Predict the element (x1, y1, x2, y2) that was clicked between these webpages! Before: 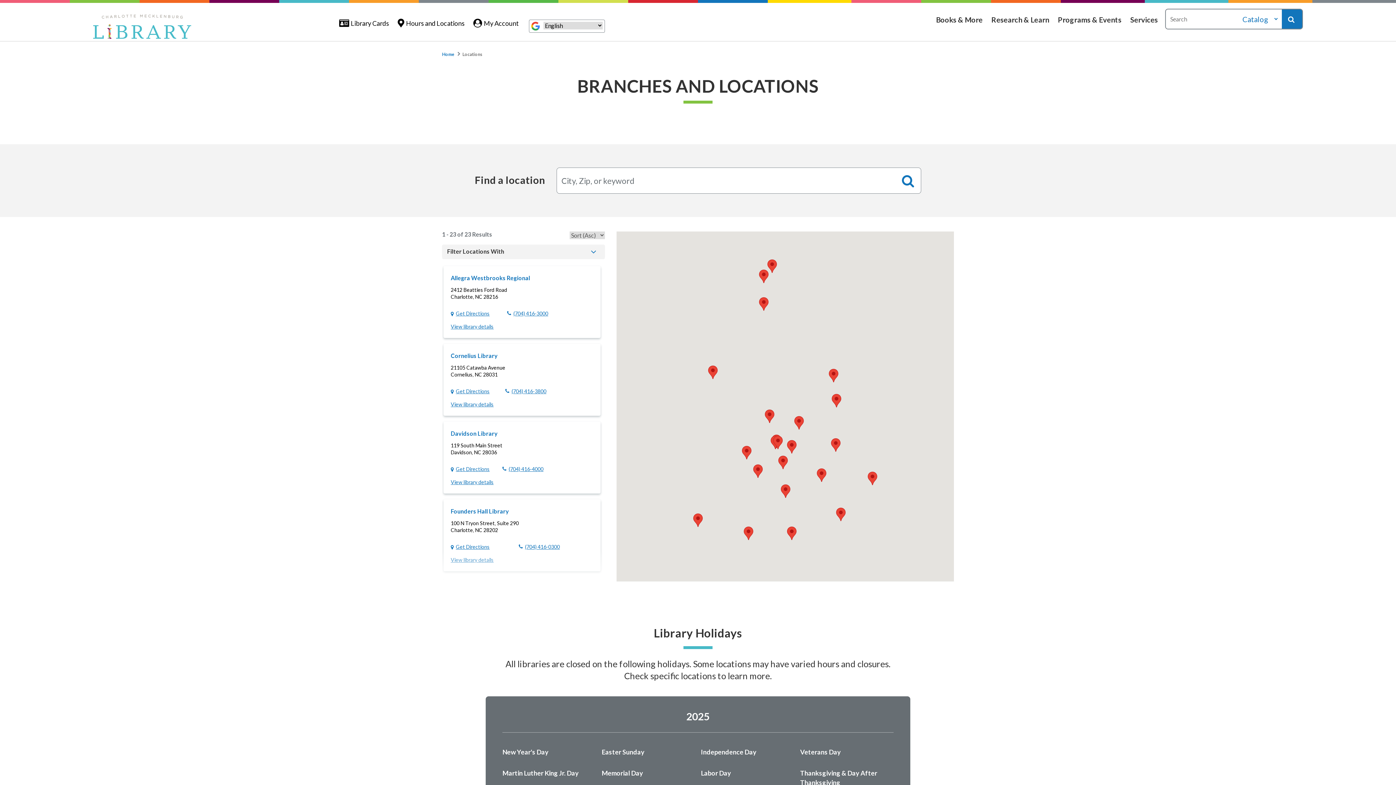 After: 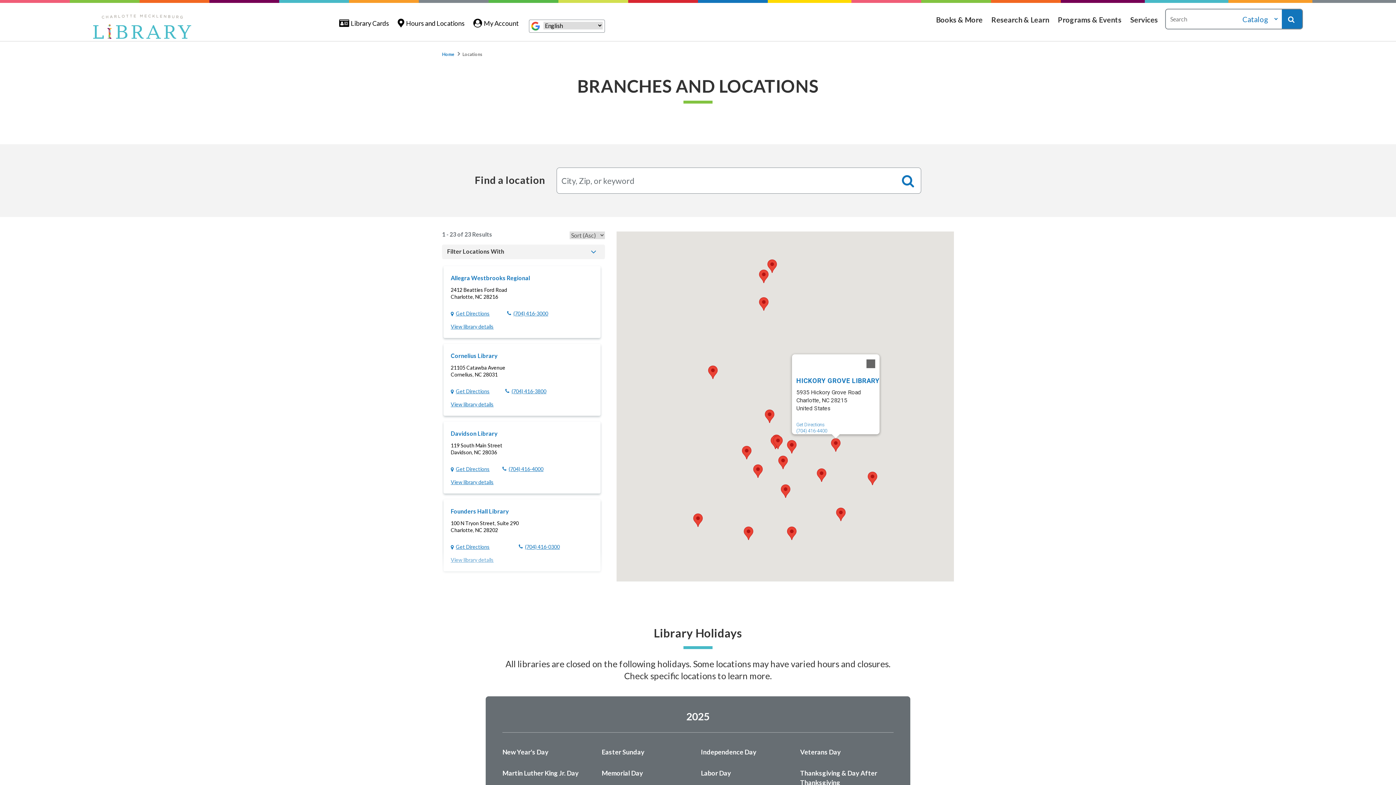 Action: bbox: (831, 438, 840, 451) label: Hickory Grove Library